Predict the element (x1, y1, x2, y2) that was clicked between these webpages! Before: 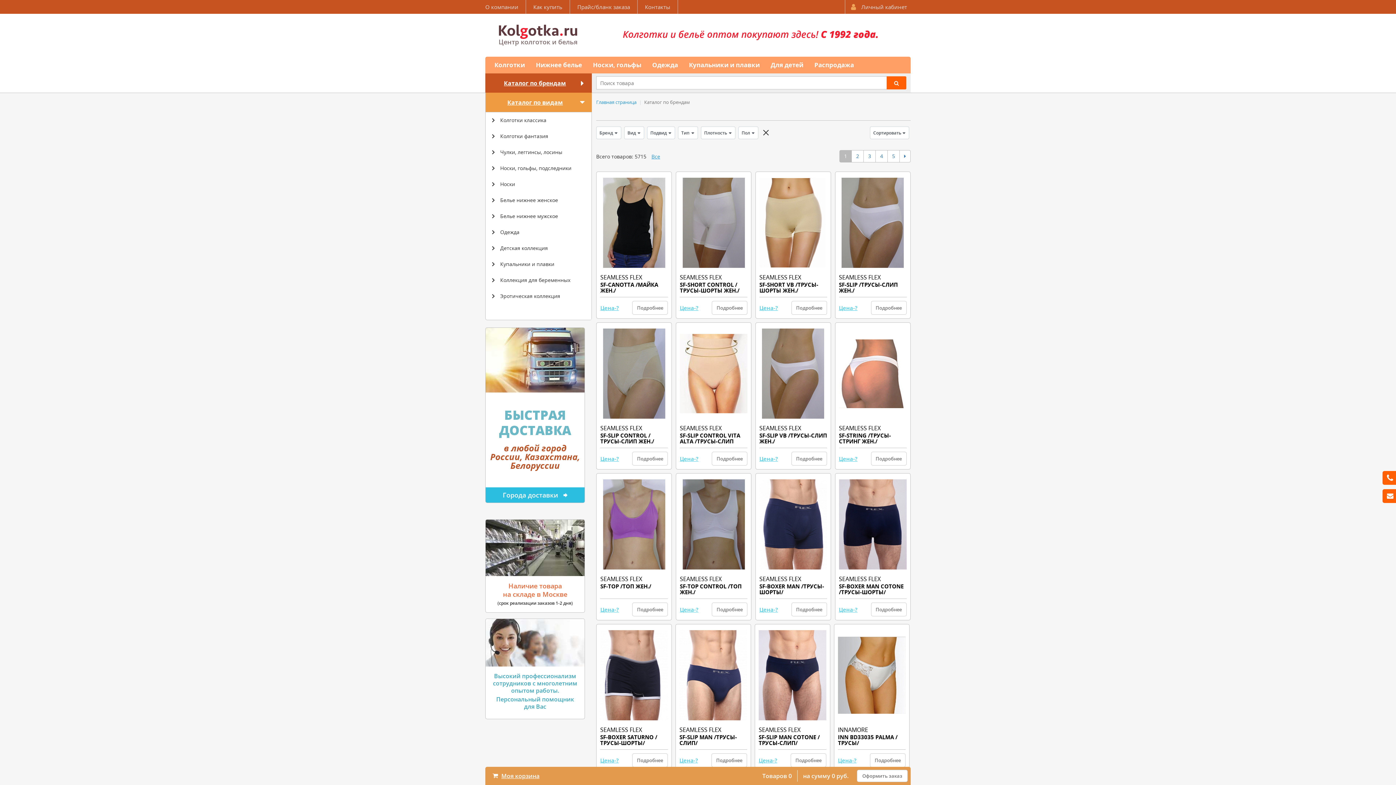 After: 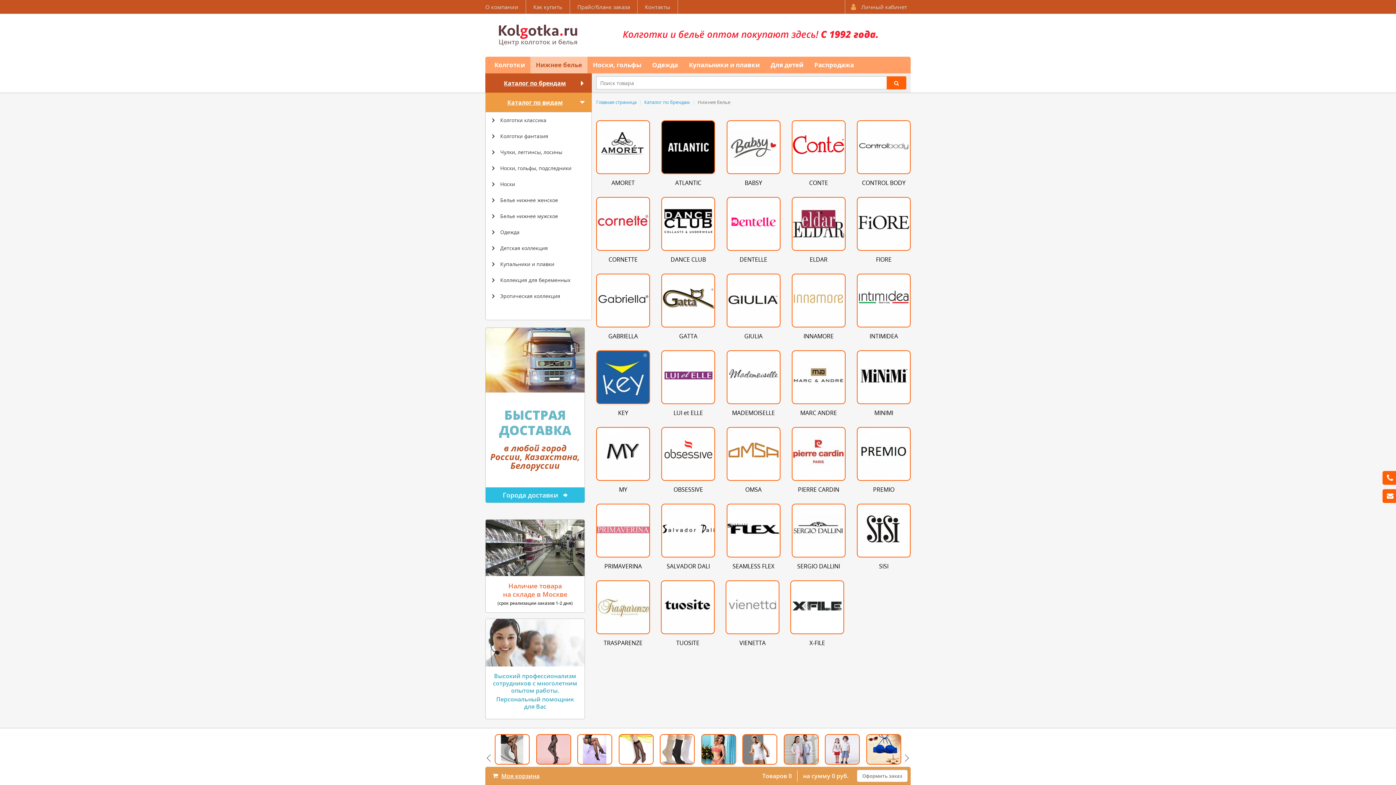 Action: label: Нижнее белье bbox: (530, 56, 587, 73)